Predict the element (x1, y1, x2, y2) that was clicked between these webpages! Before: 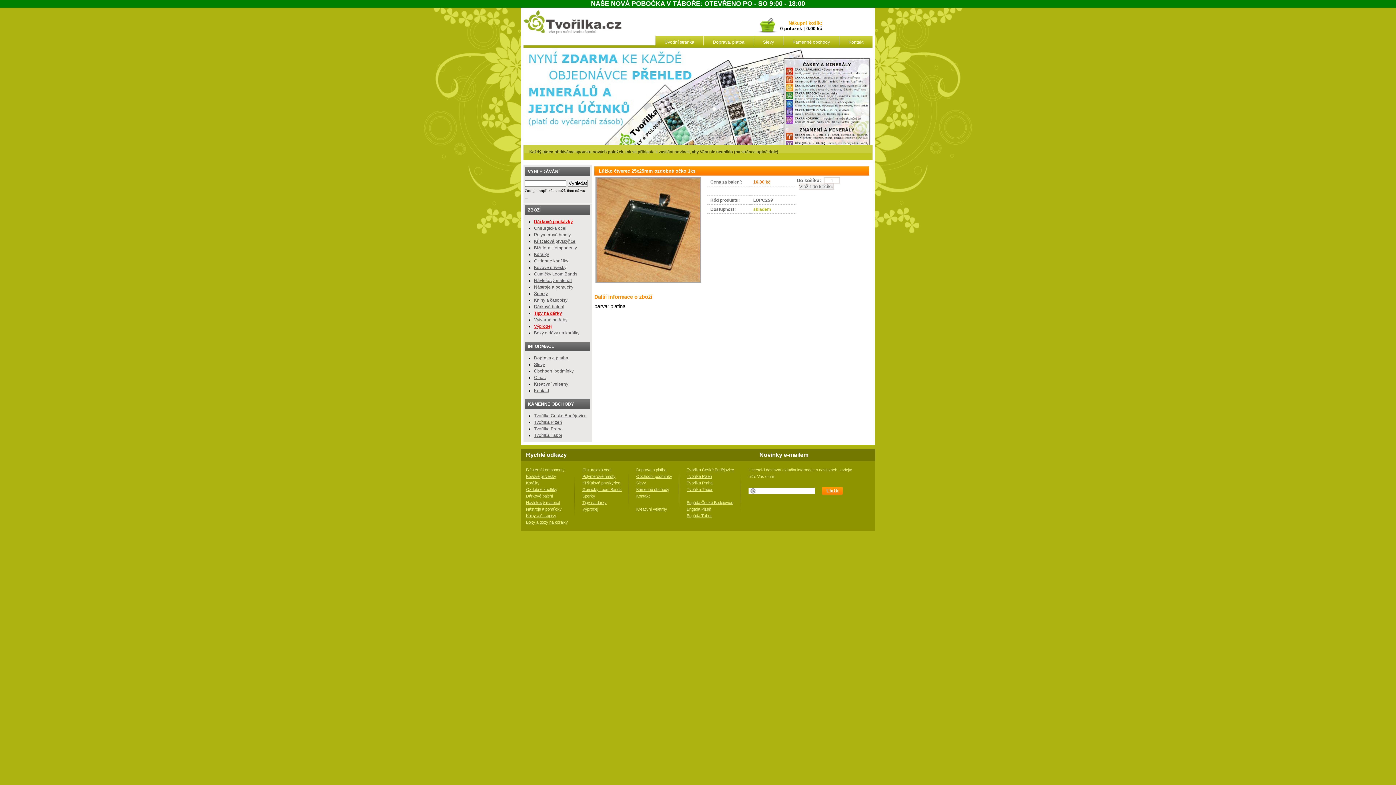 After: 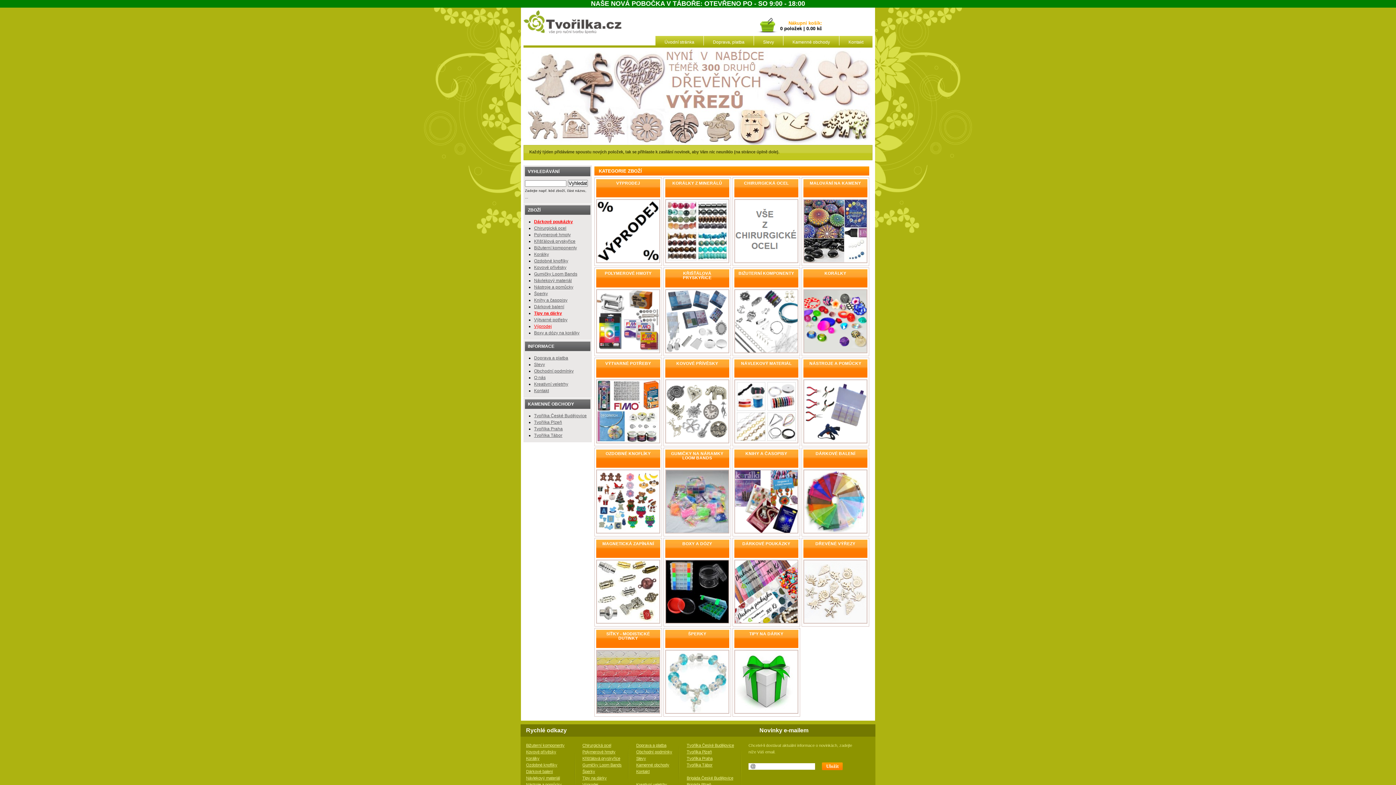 Action: label: Úvodní stránka bbox: (655, 36, 703, 47)